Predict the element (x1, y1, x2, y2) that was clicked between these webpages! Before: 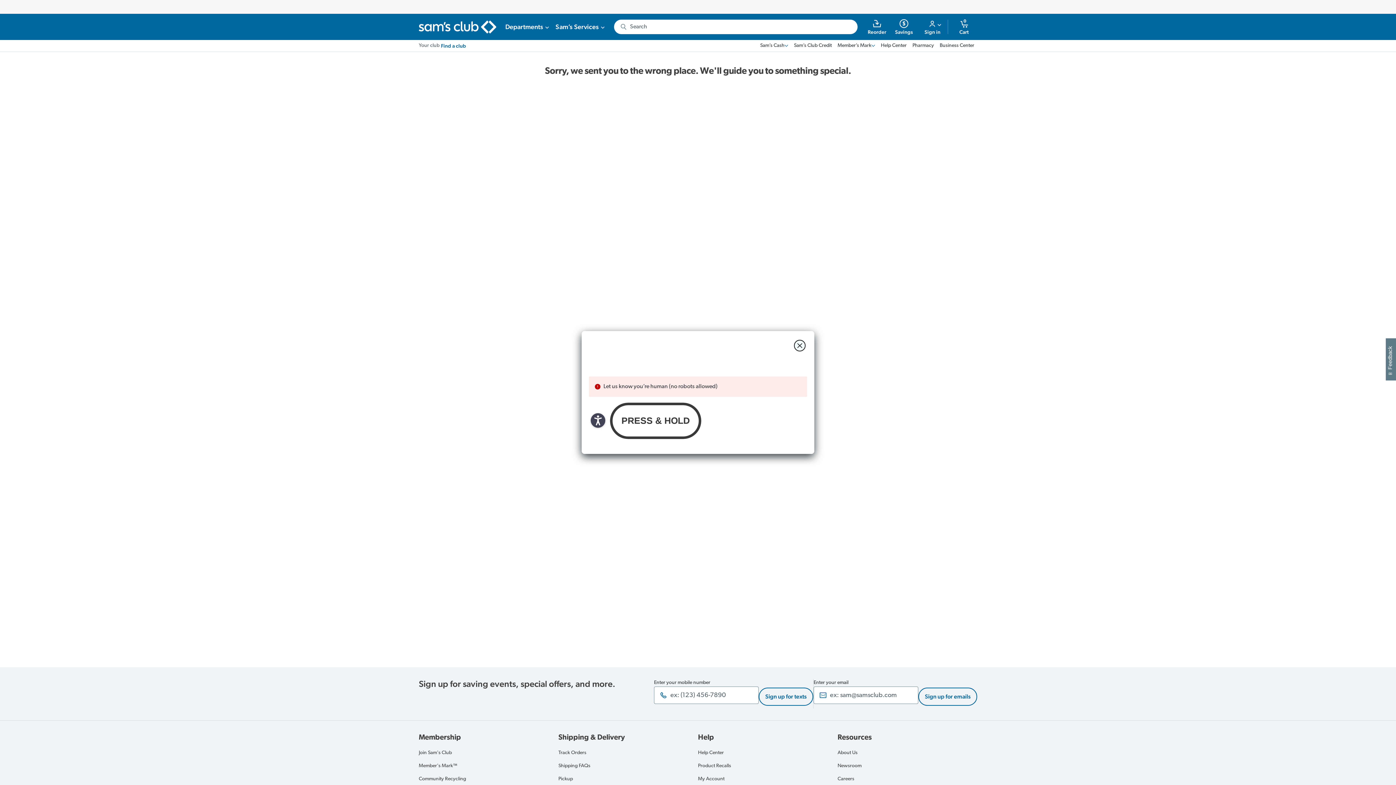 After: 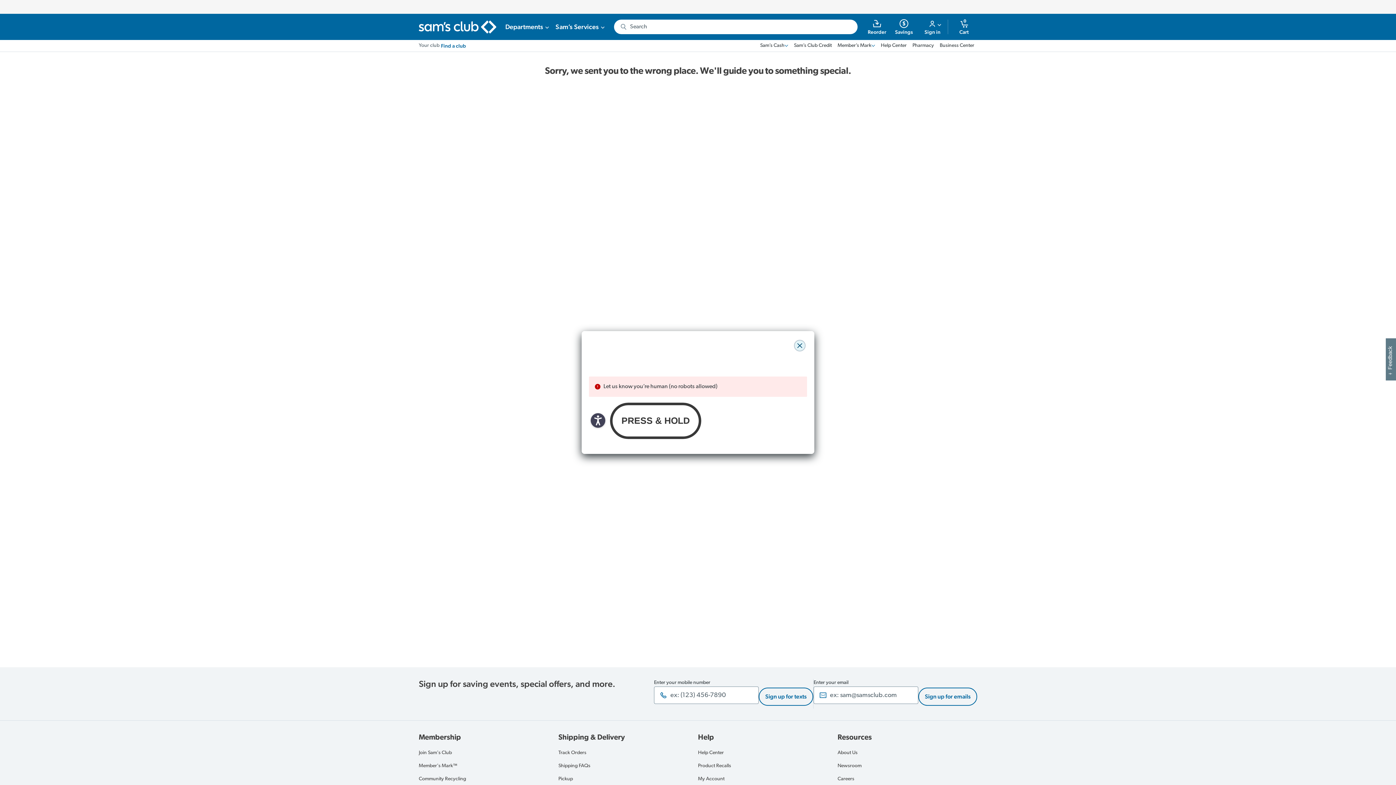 Action: bbox: (794, 340, 805, 351) label: close modal